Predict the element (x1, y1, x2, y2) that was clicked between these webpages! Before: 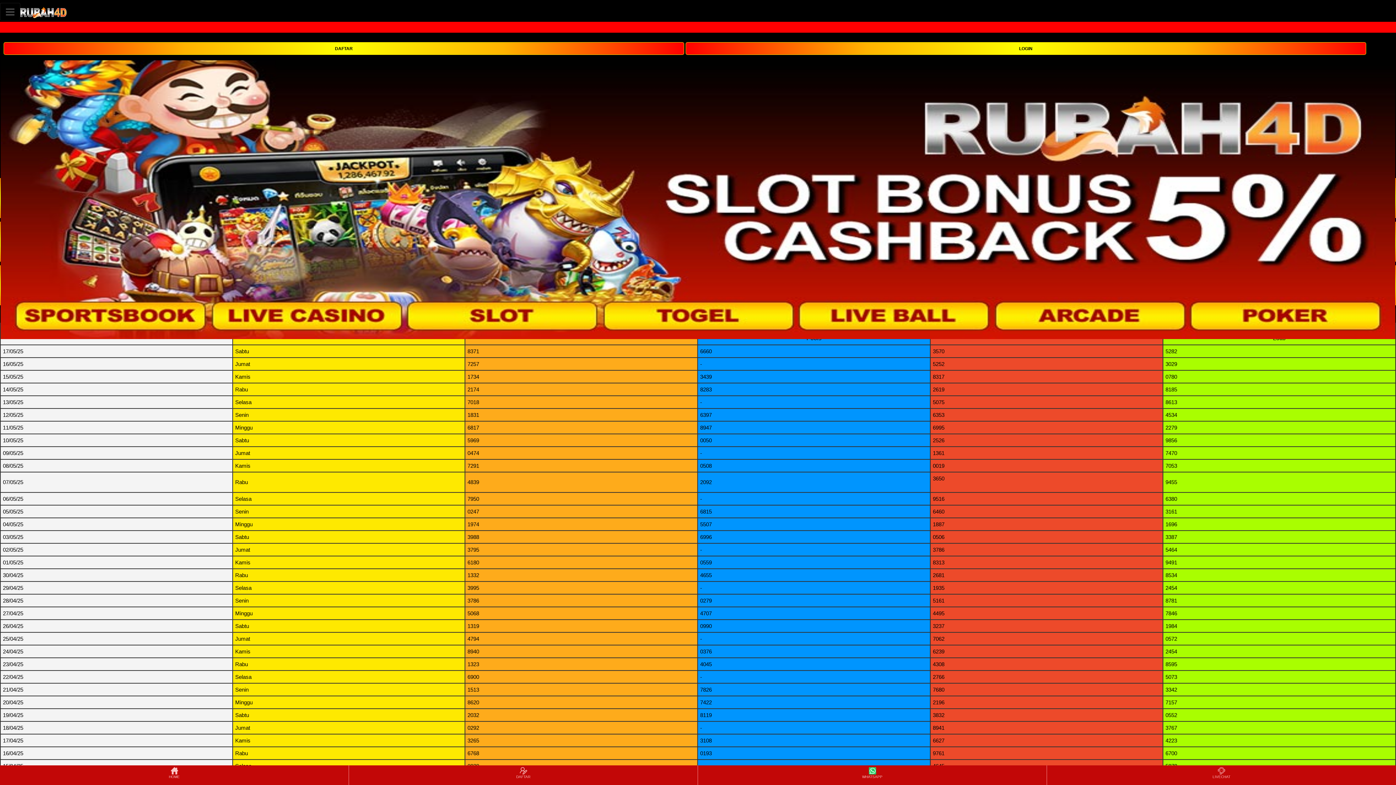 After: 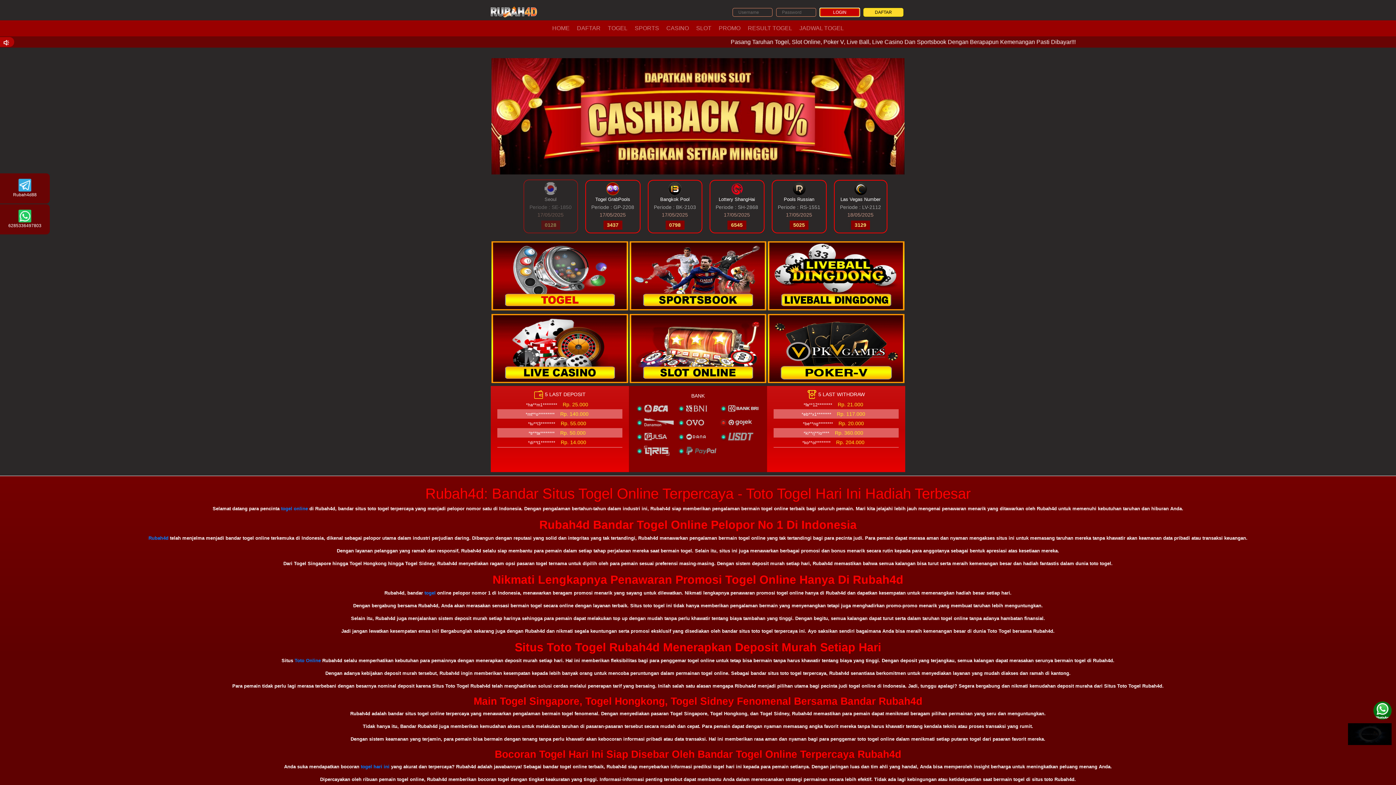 Action: label: HOME bbox: (0, 766, 348, 784)